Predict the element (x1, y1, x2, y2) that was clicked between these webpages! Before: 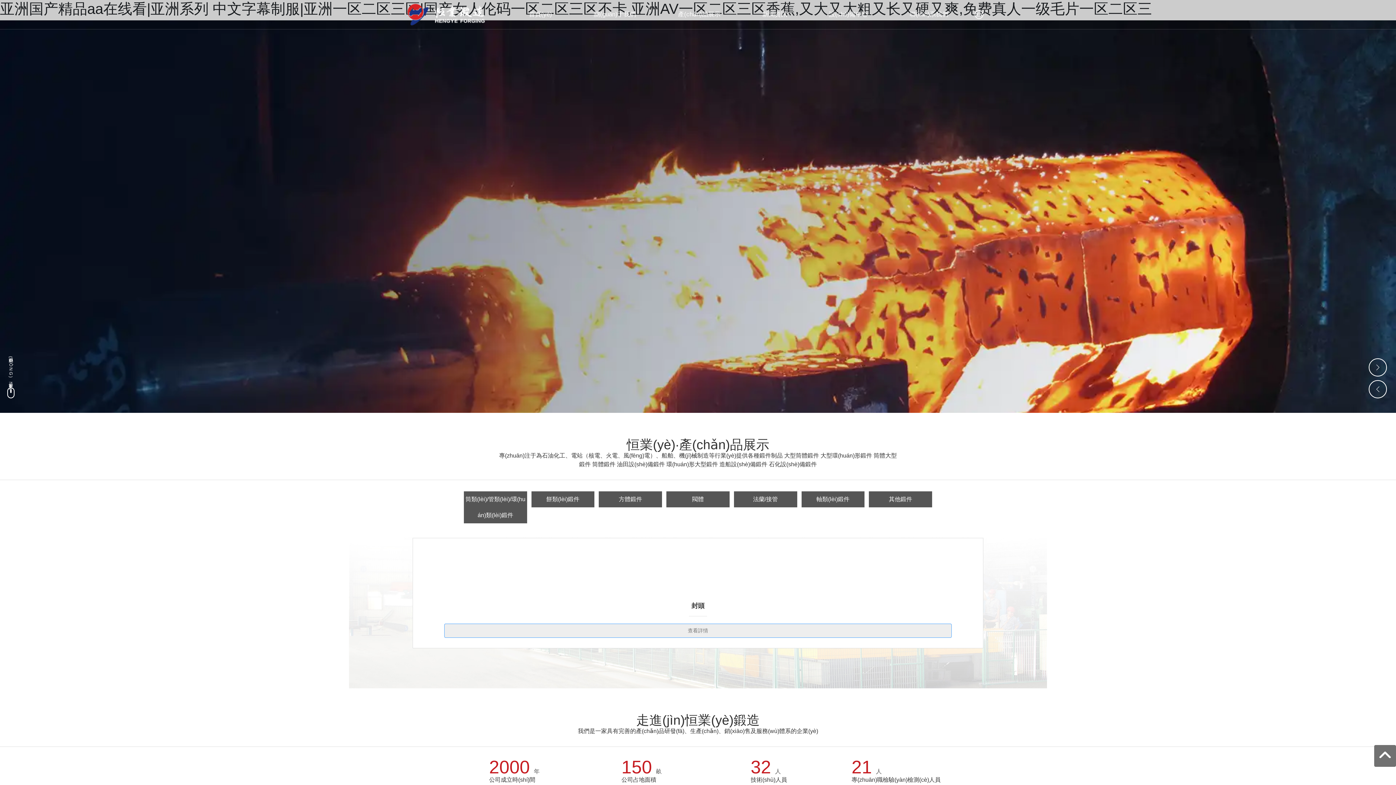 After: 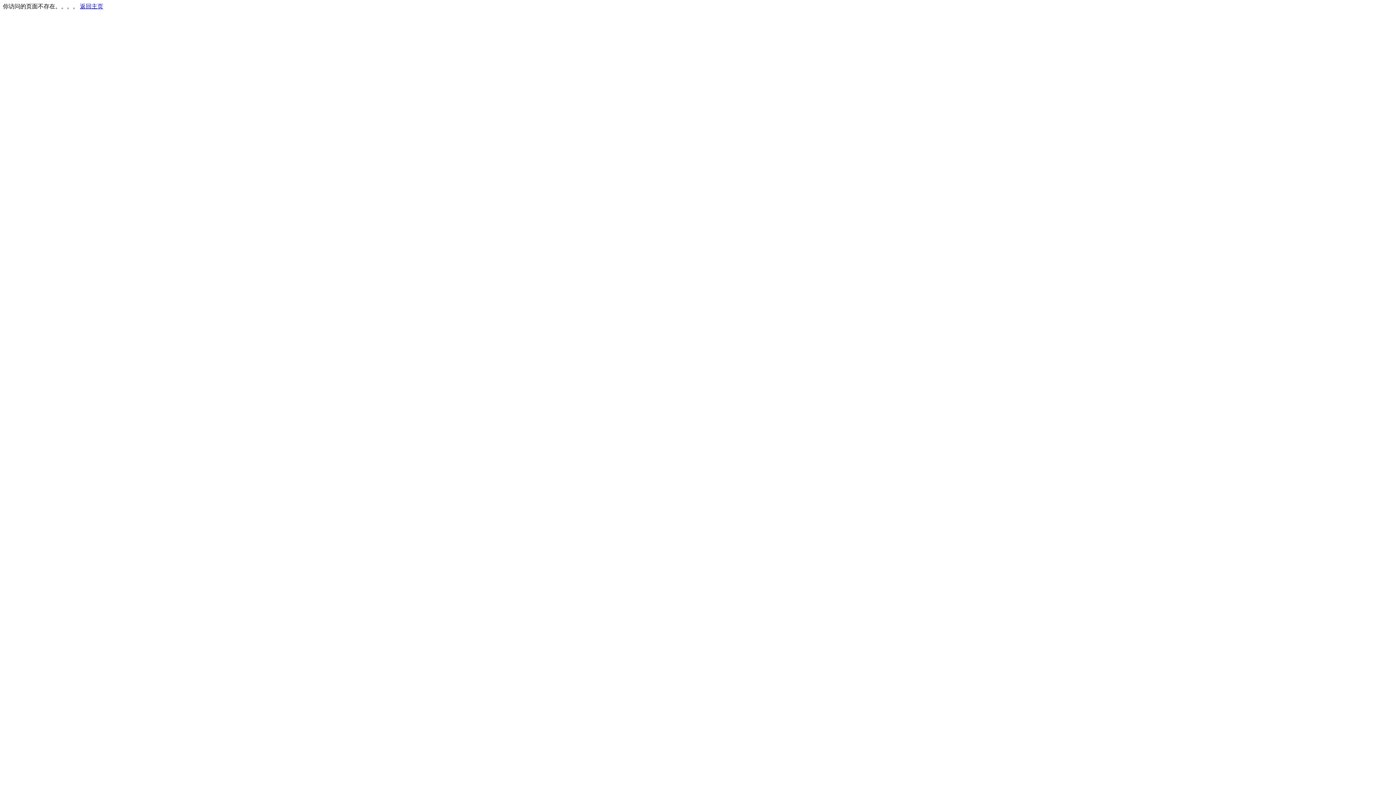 Action: bbox: (444, 624, 952, 638) label: 查看詳情